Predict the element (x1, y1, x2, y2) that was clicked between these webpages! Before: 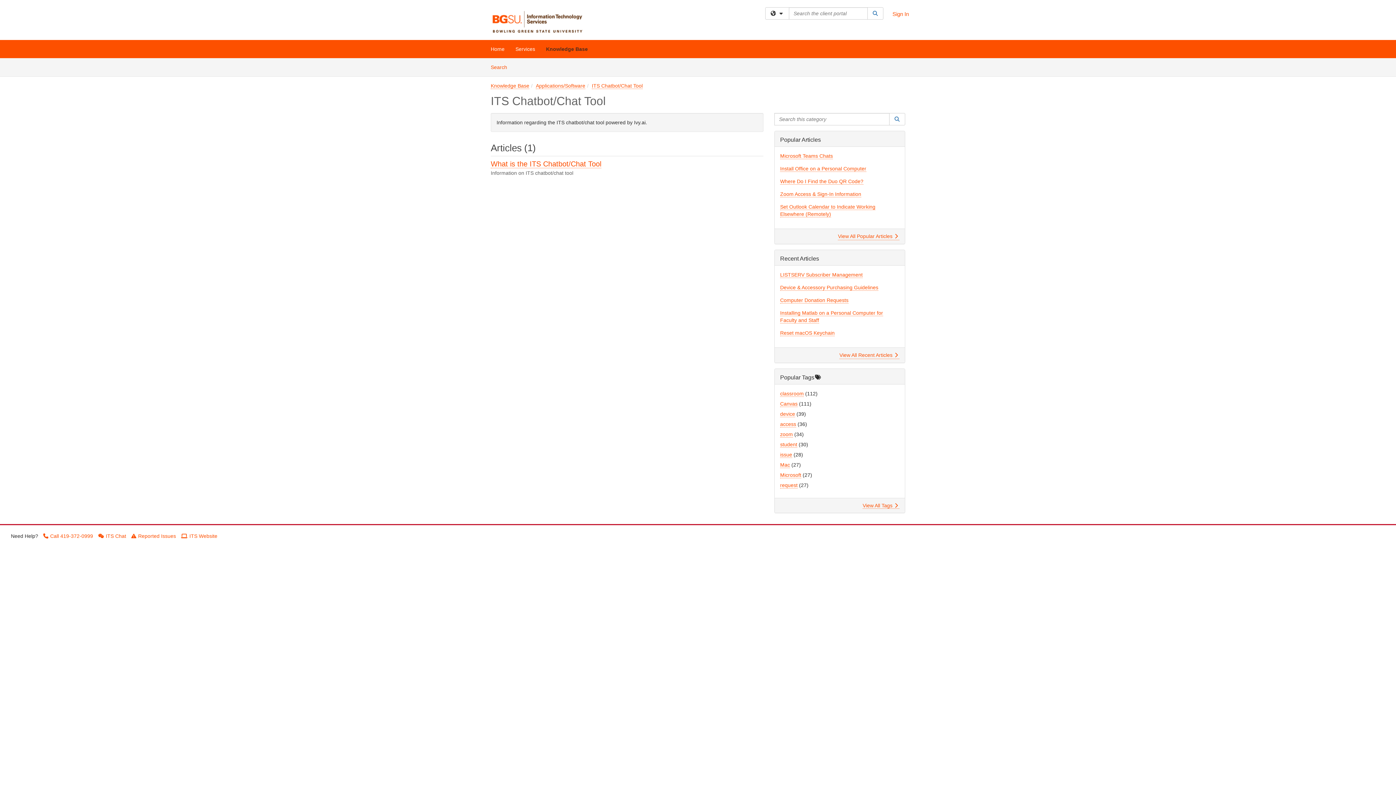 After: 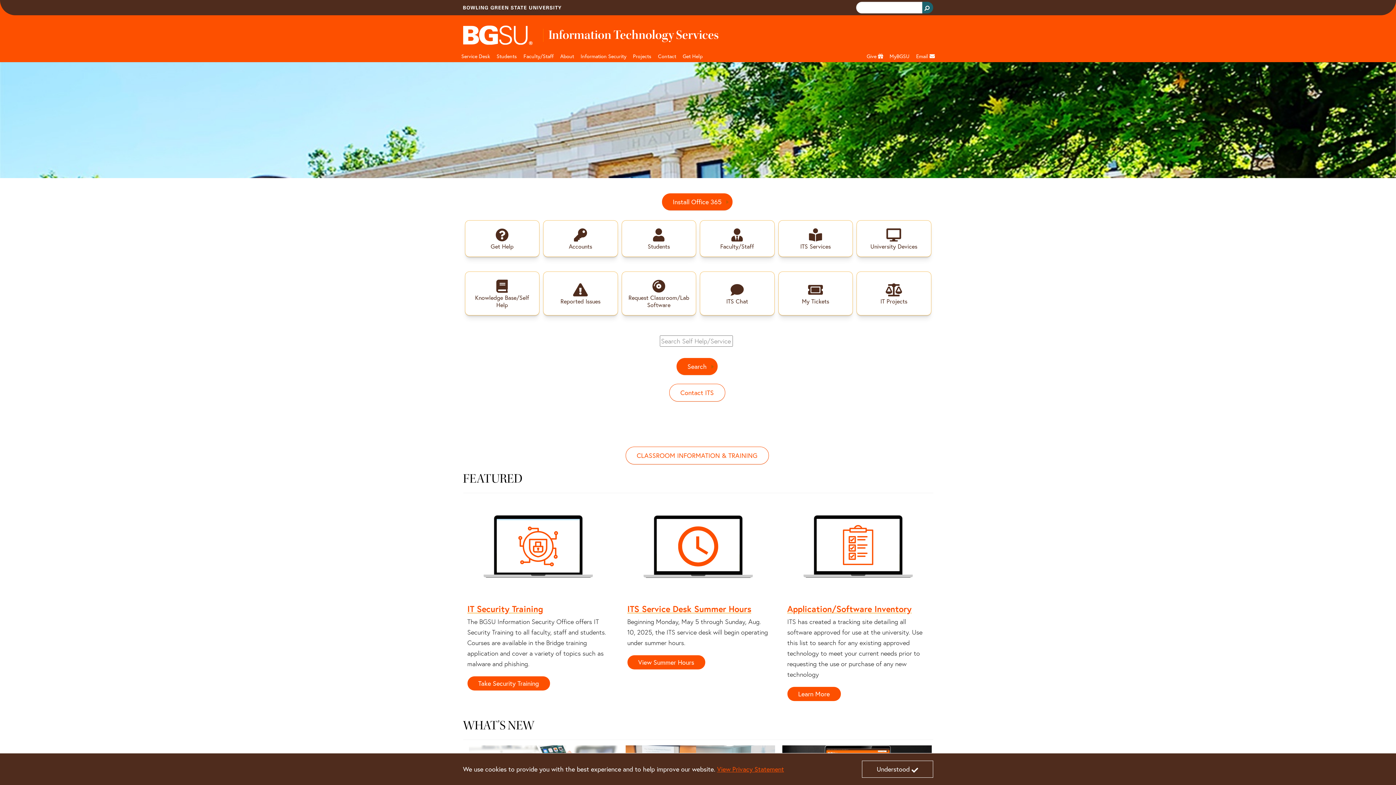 Action: bbox: (177, 533, 217, 539) label: ITS Website